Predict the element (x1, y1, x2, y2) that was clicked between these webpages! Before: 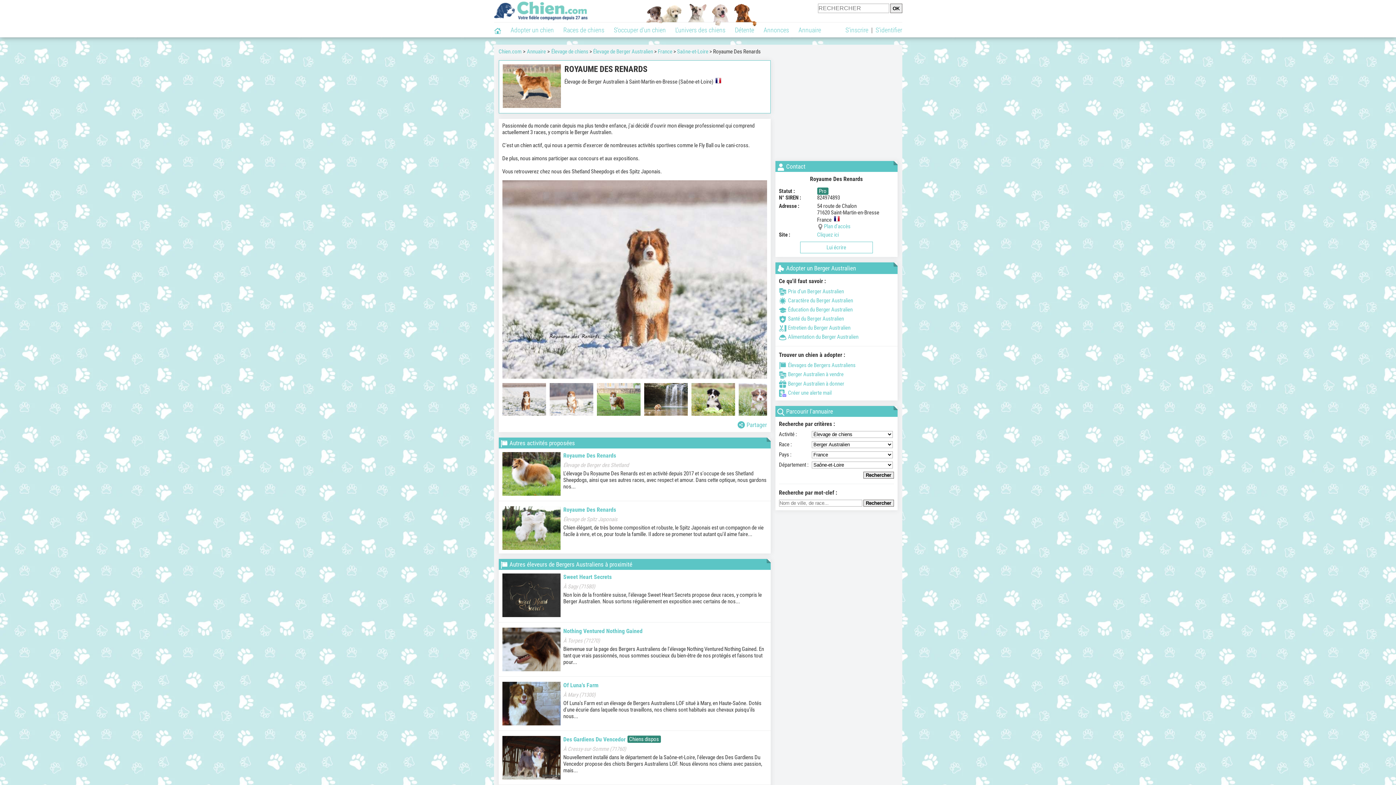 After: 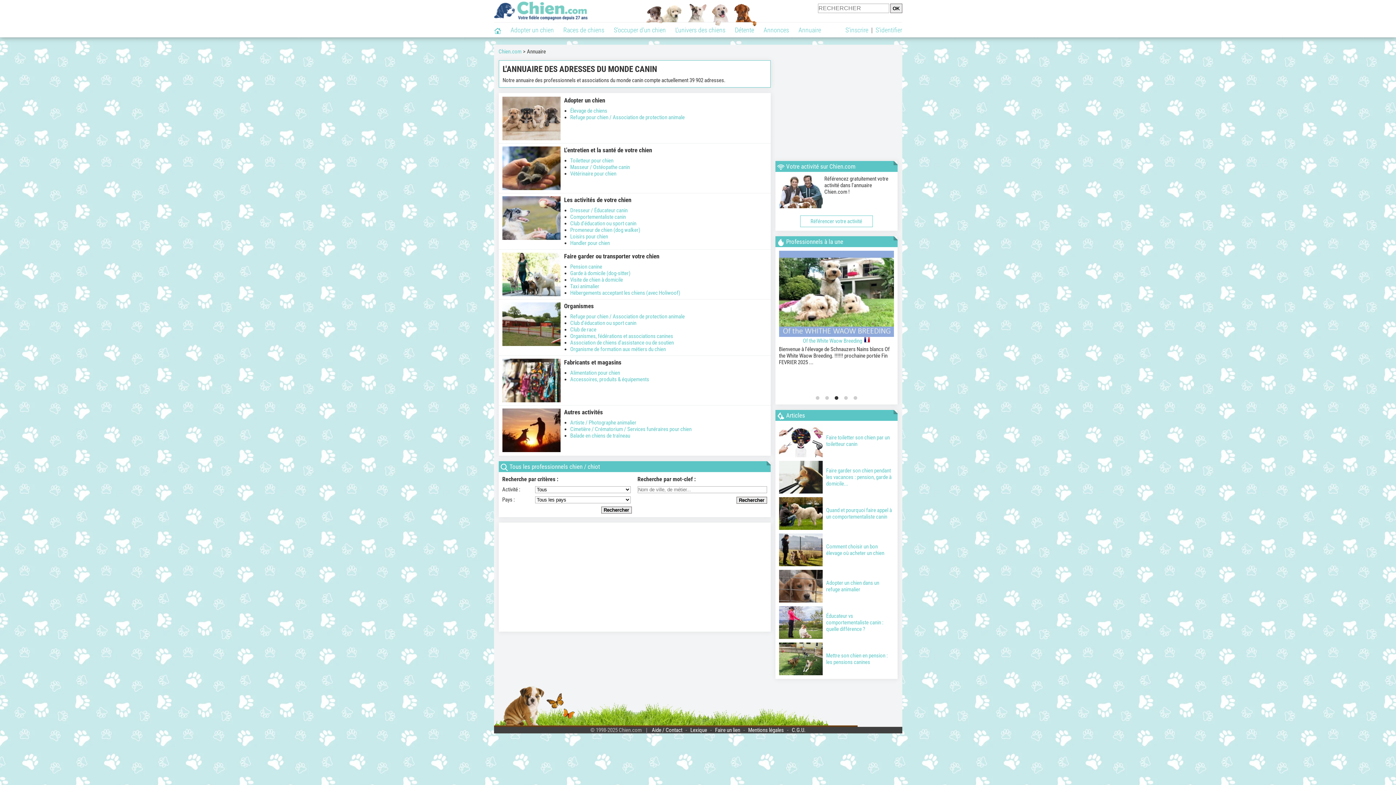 Action: label: Annuaire bbox: (794, 22, 826, 37)